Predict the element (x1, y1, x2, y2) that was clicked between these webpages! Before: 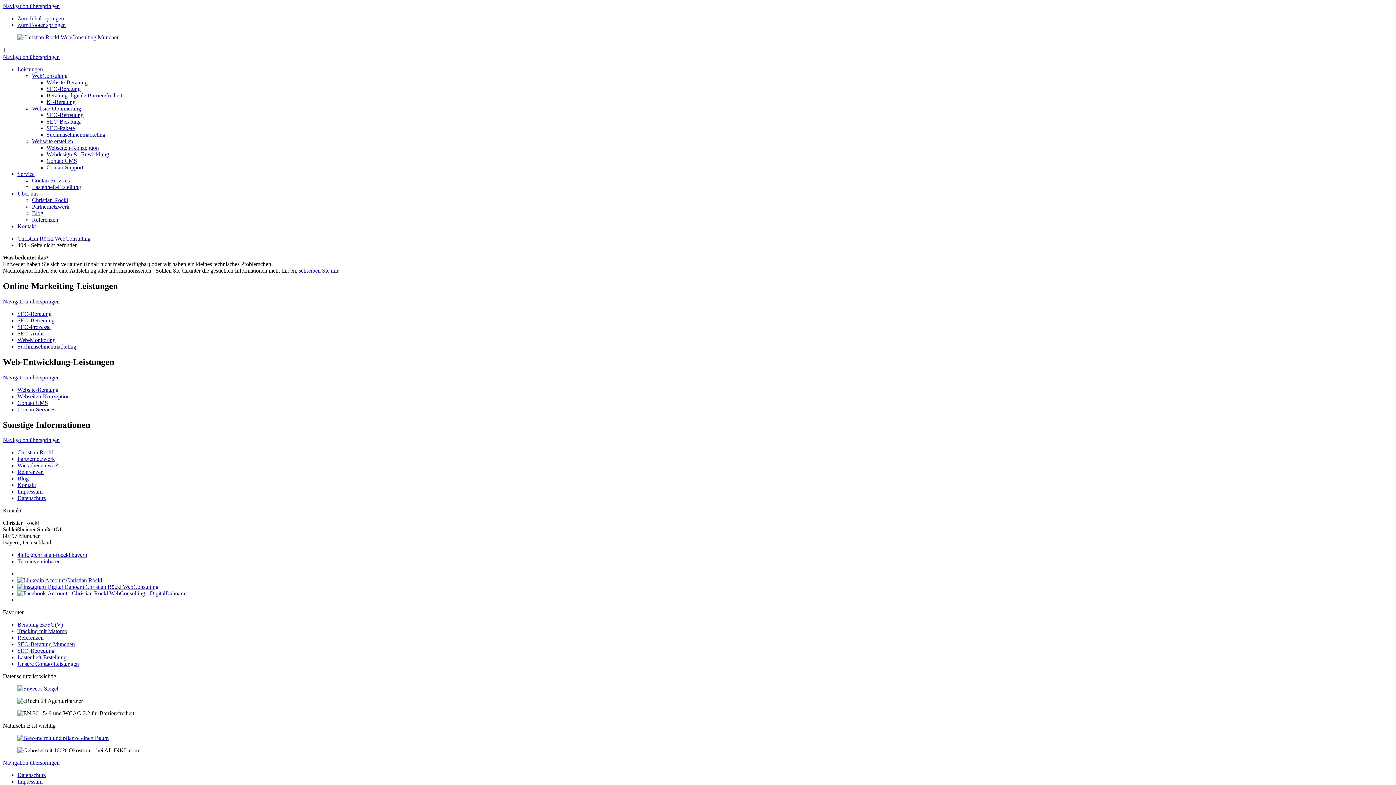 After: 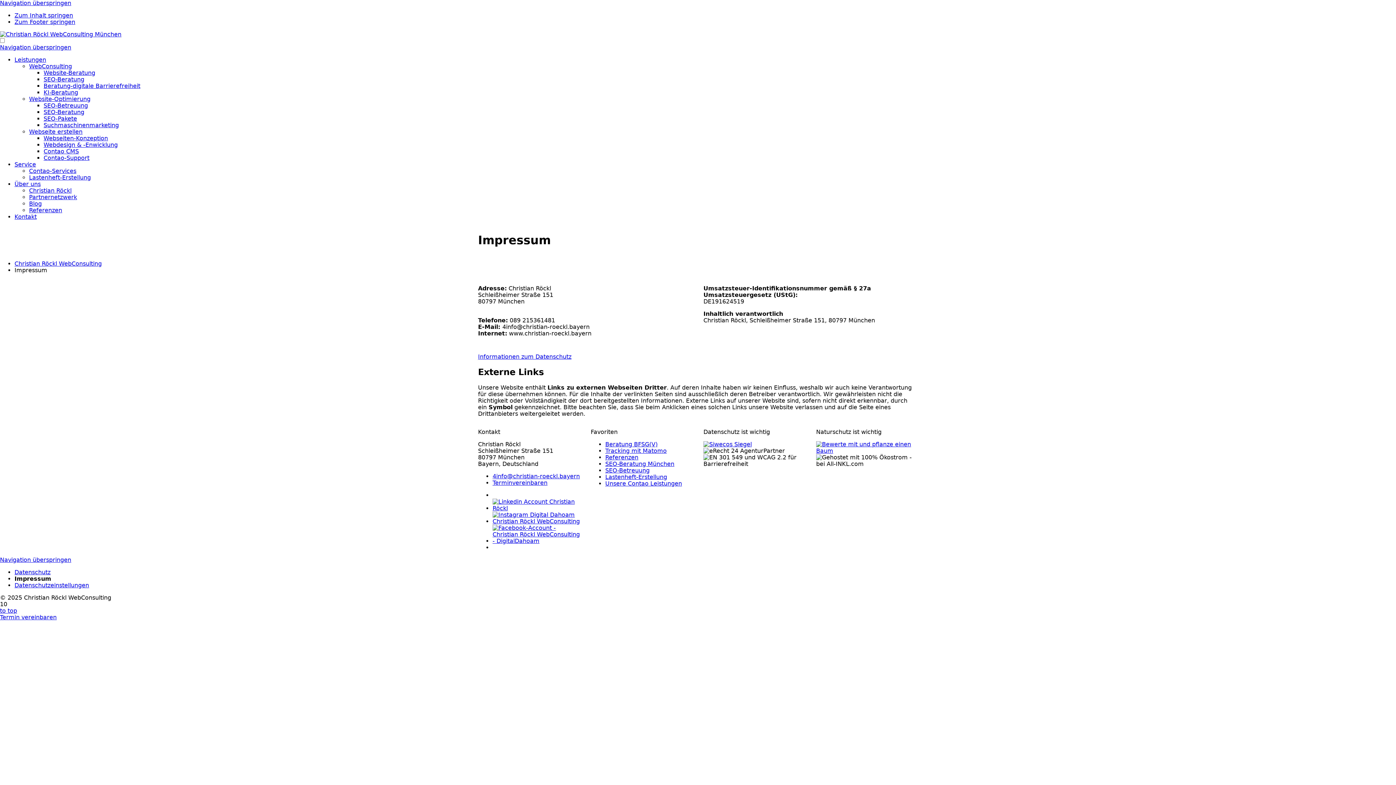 Action: bbox: (17, 779, 42, 785) label: Impressum